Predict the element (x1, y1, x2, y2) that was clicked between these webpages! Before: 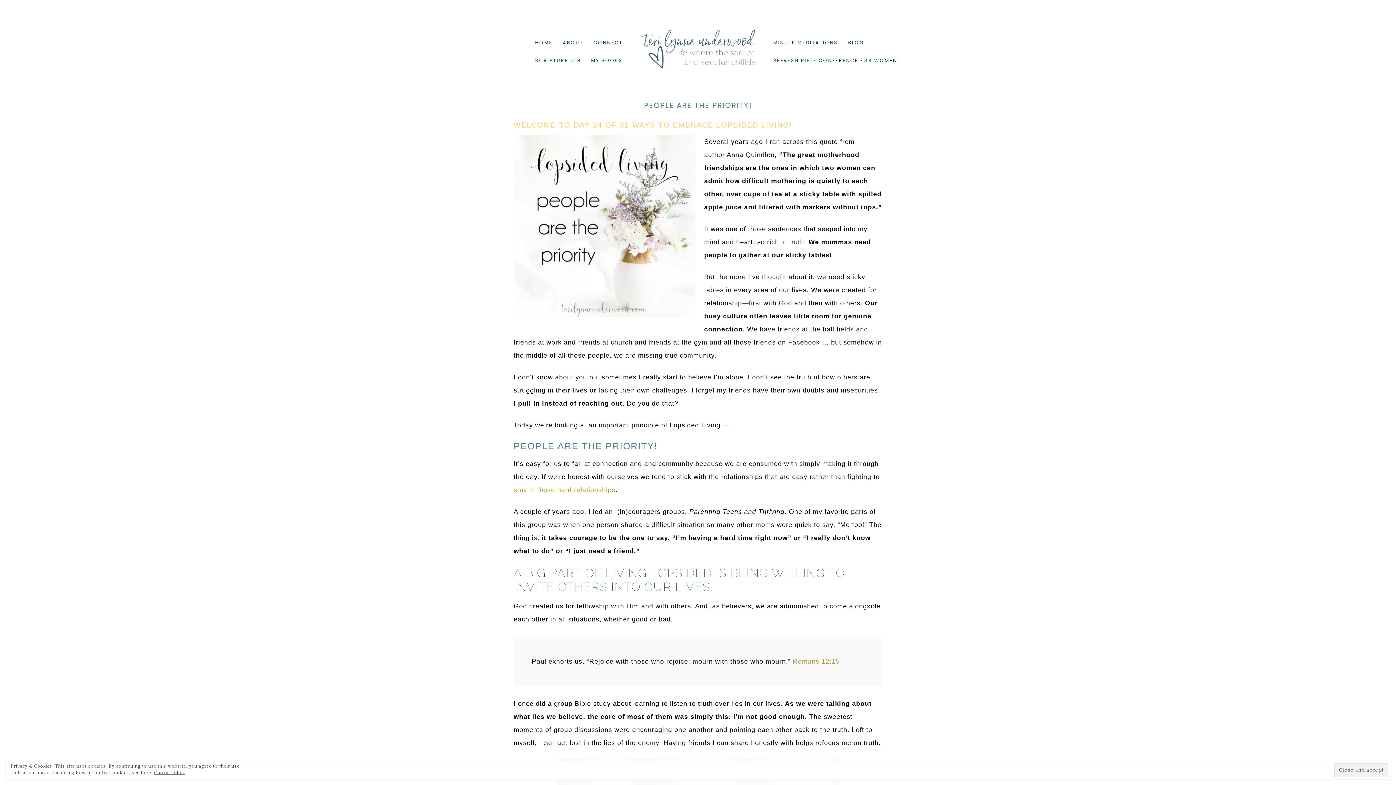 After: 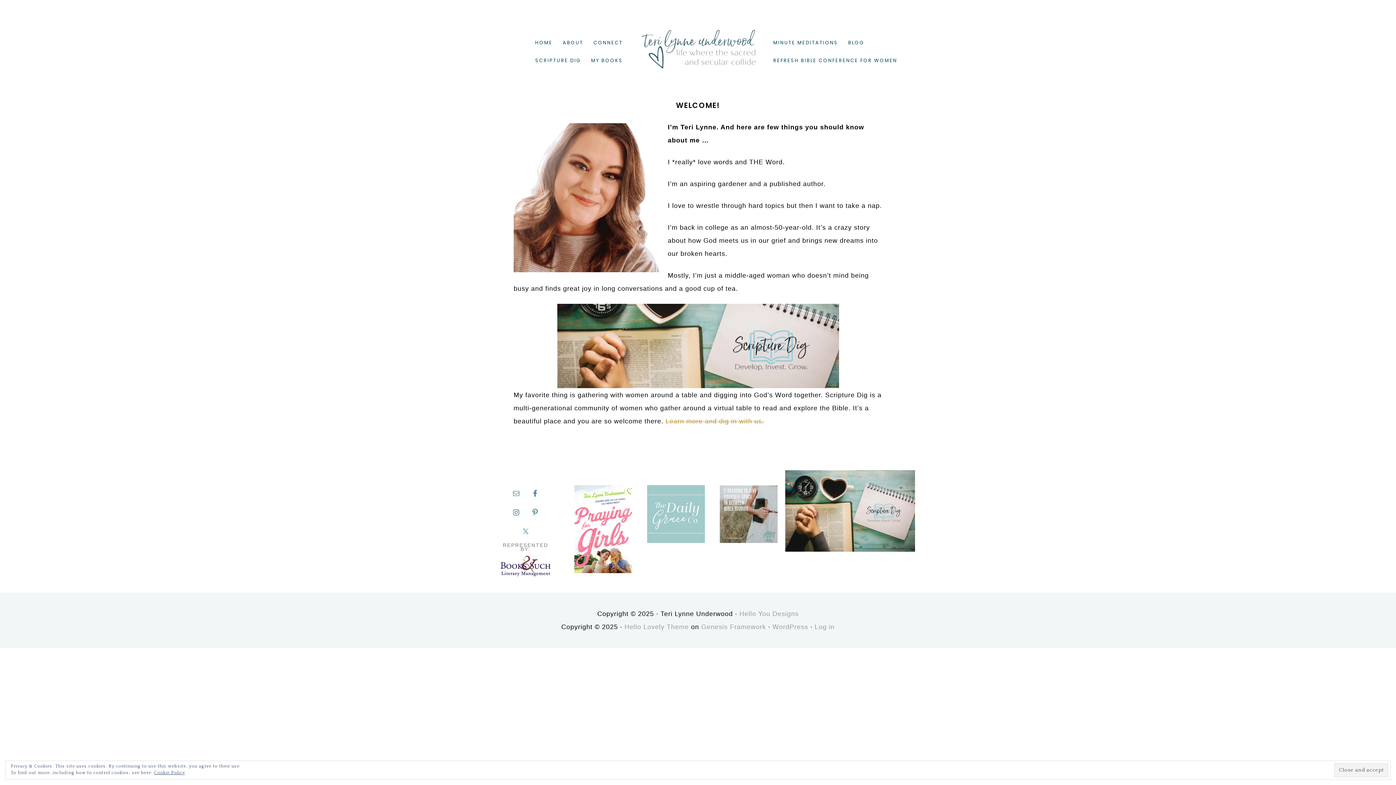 Action: label: TERI LYNNE UNDERWOOD bbox: (634, 7, 761, 80)